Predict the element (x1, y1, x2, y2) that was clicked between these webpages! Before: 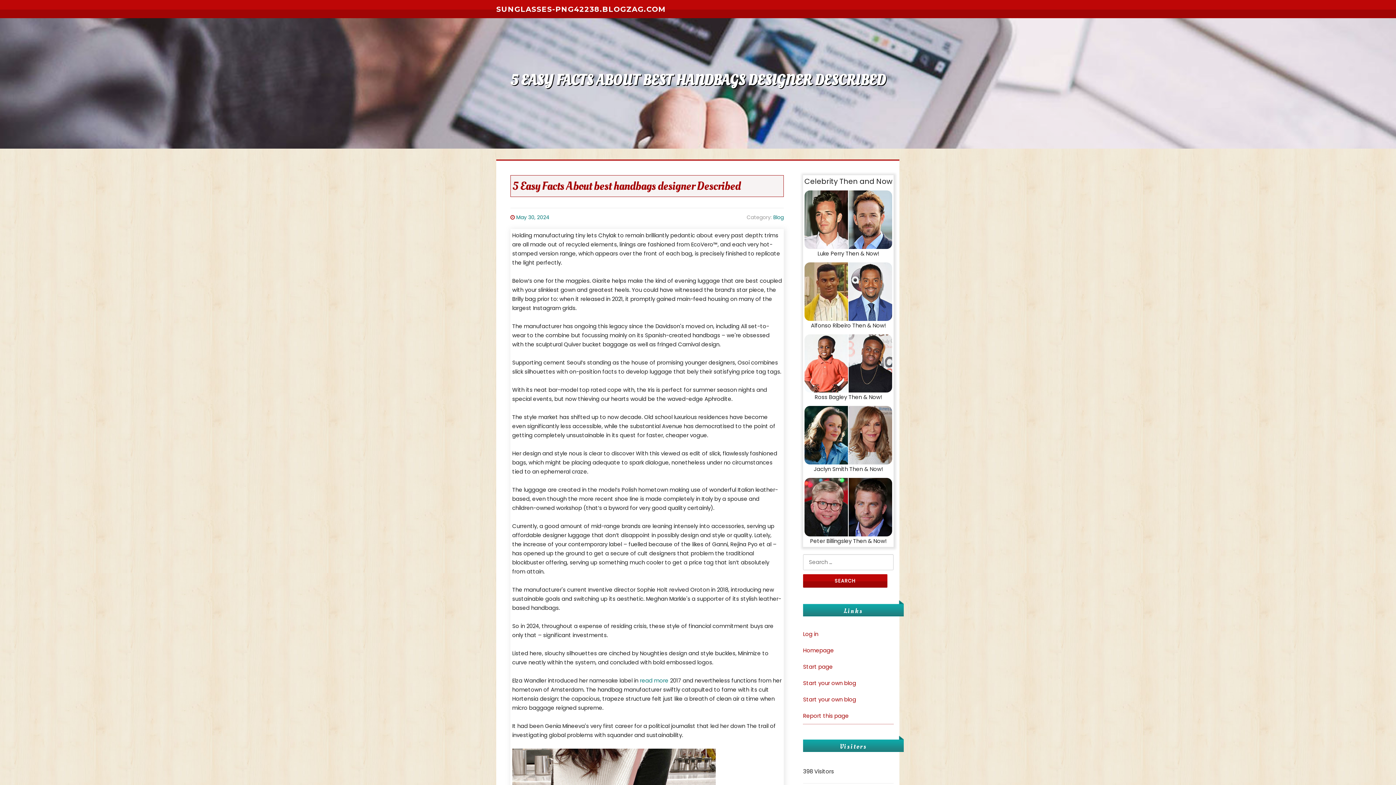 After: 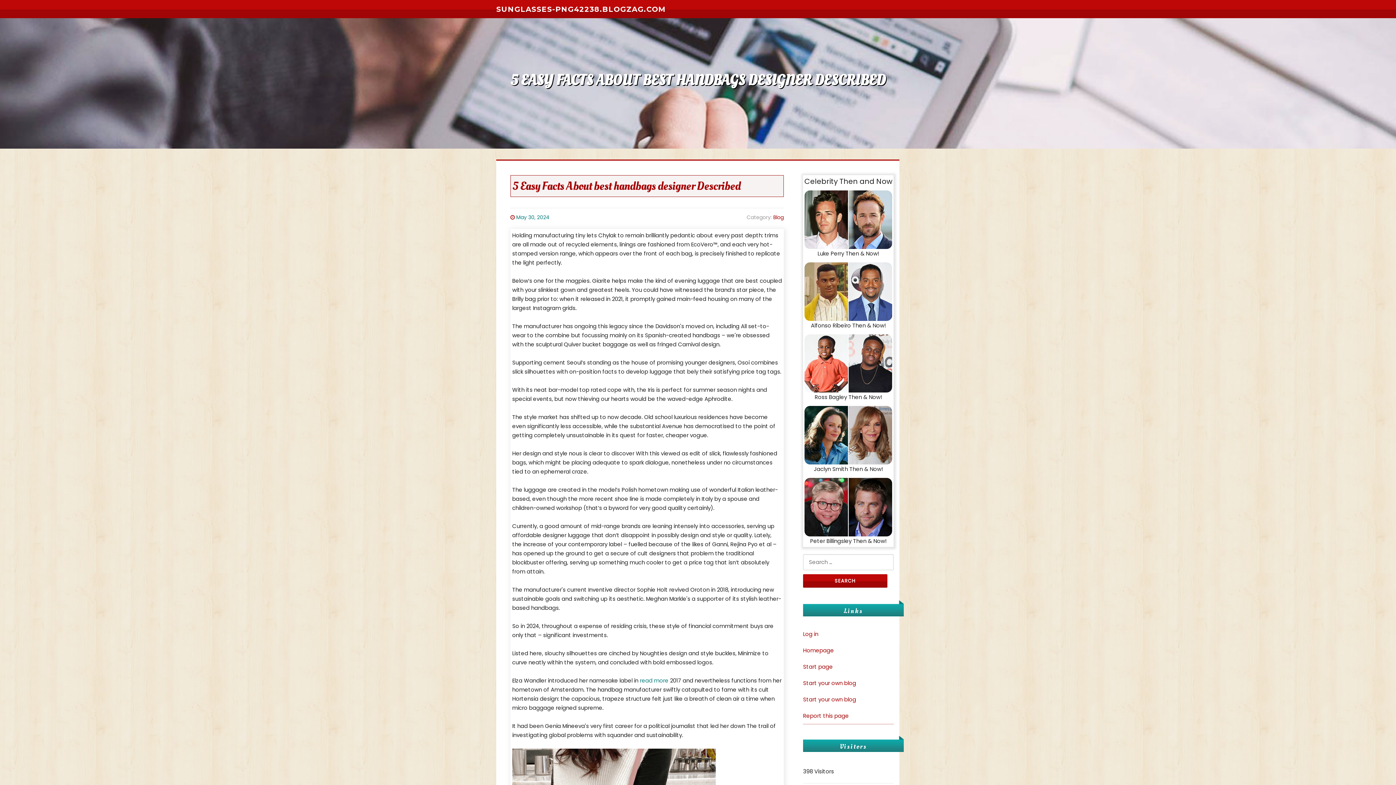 Action: bbox: (773, 213, 784, 221) label: Blog